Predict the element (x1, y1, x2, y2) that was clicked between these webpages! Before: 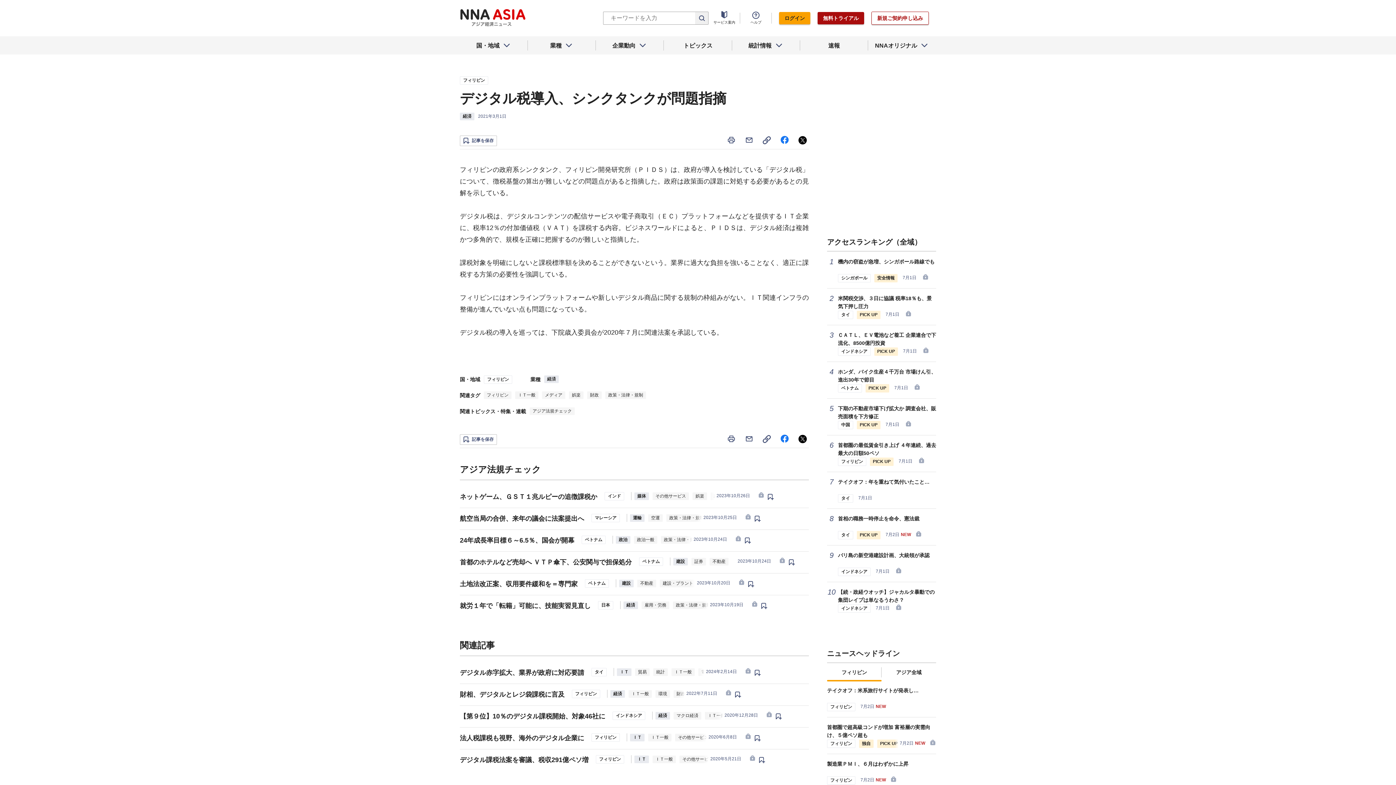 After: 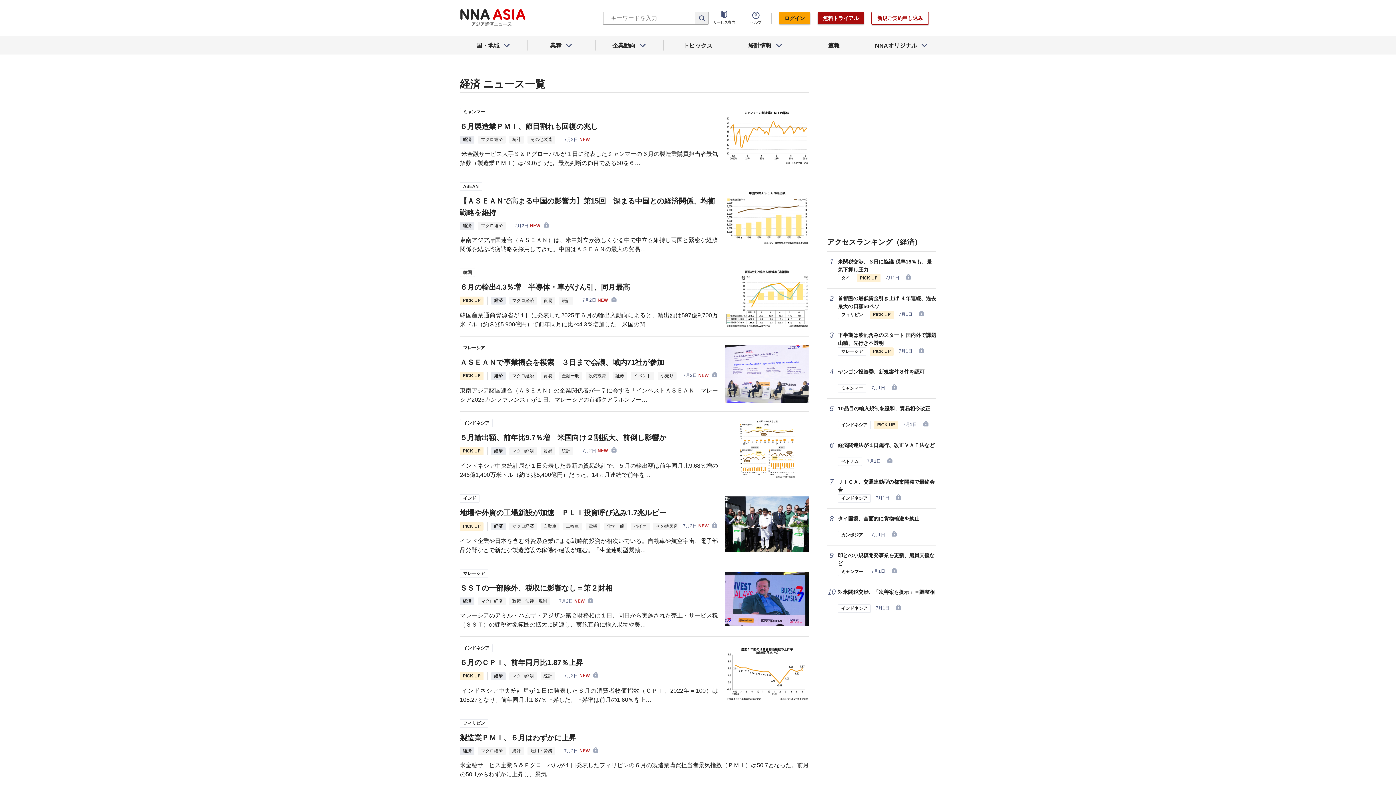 Action: bbox: (460, 112, 474, 120) label: 経済